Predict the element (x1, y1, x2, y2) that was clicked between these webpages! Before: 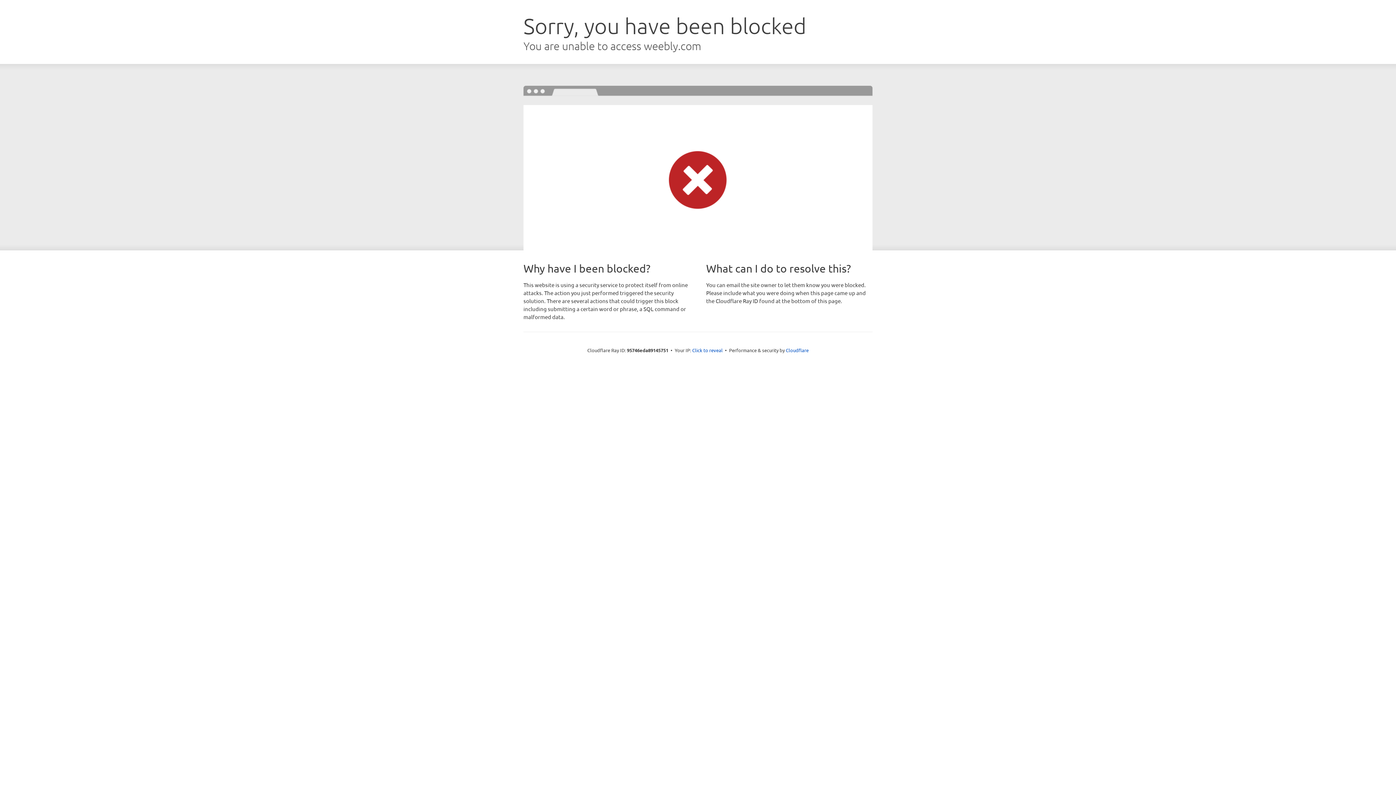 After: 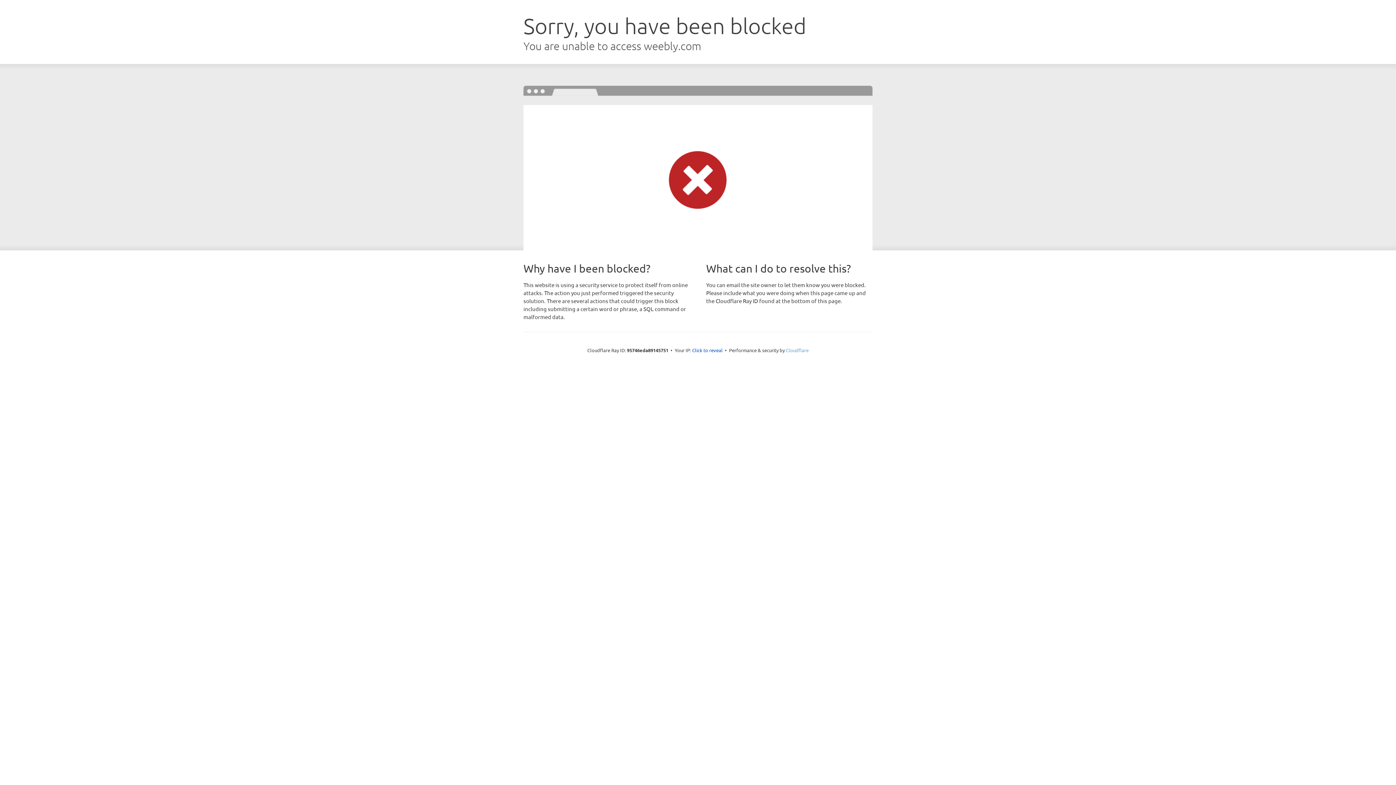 Action: bbox: (786, 347, 808, 353) label: Cloudflare